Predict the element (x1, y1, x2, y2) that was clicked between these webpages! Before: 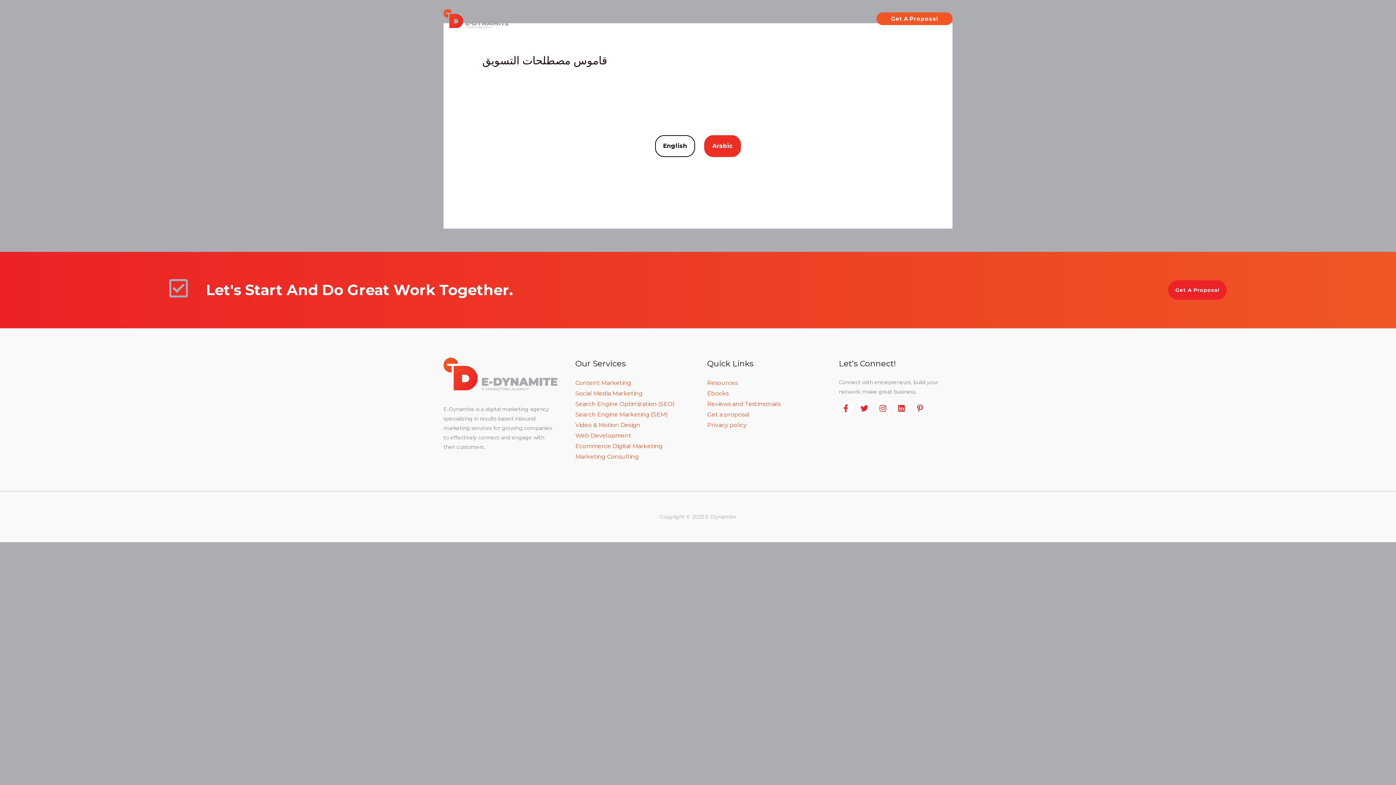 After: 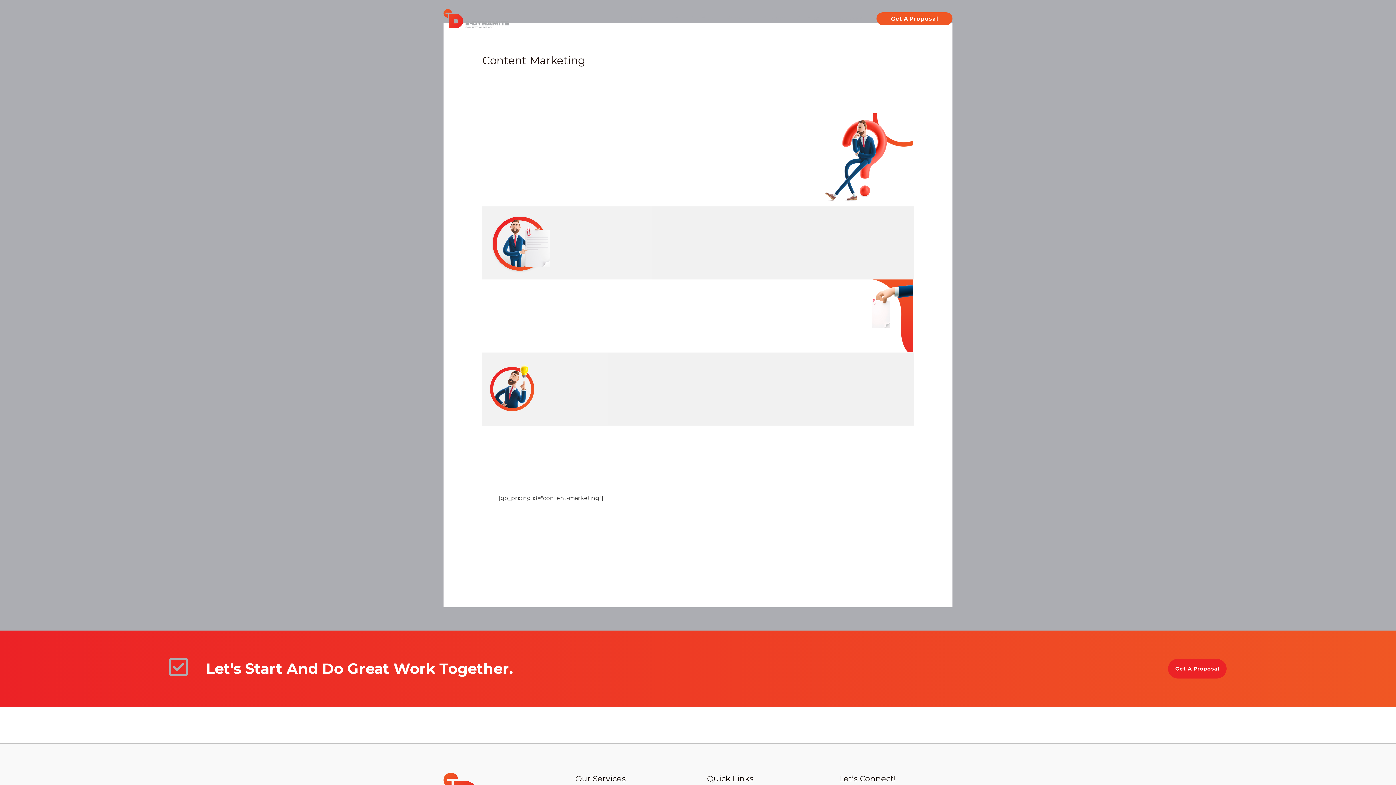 Action: label: Content Marketing bbox: (575, 379, 631, 386)